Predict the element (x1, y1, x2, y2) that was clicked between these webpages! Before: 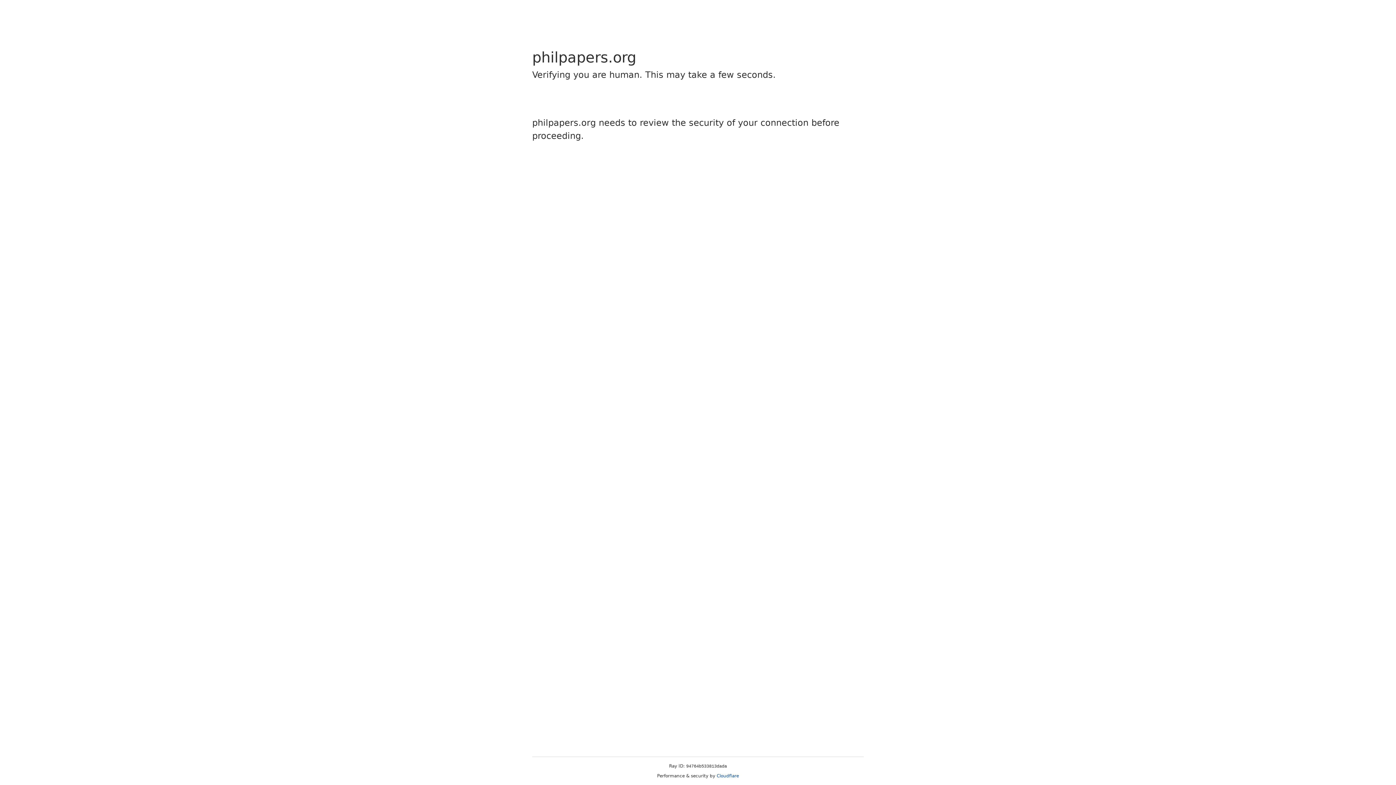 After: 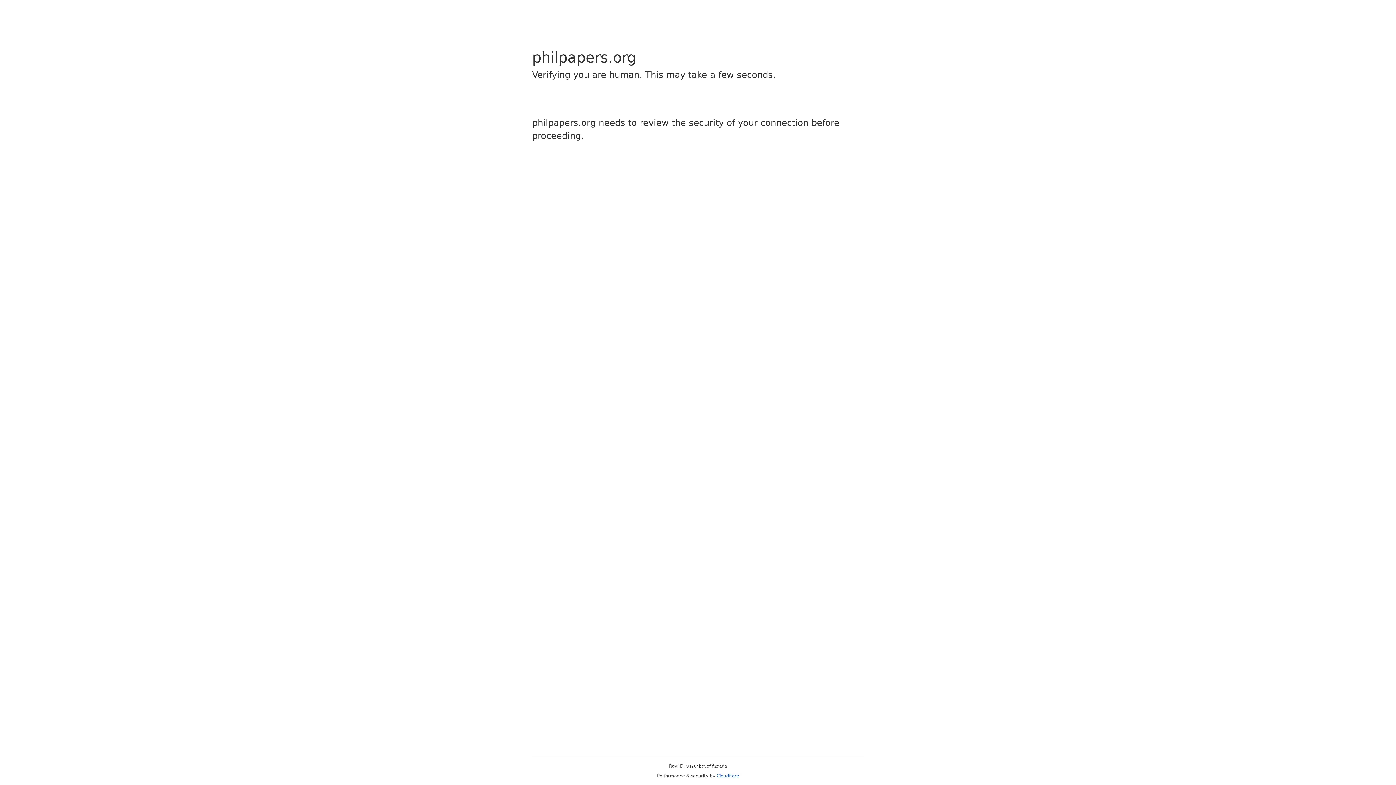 Action: bbox: (716, 773, 739, 778) label: Cloudflare